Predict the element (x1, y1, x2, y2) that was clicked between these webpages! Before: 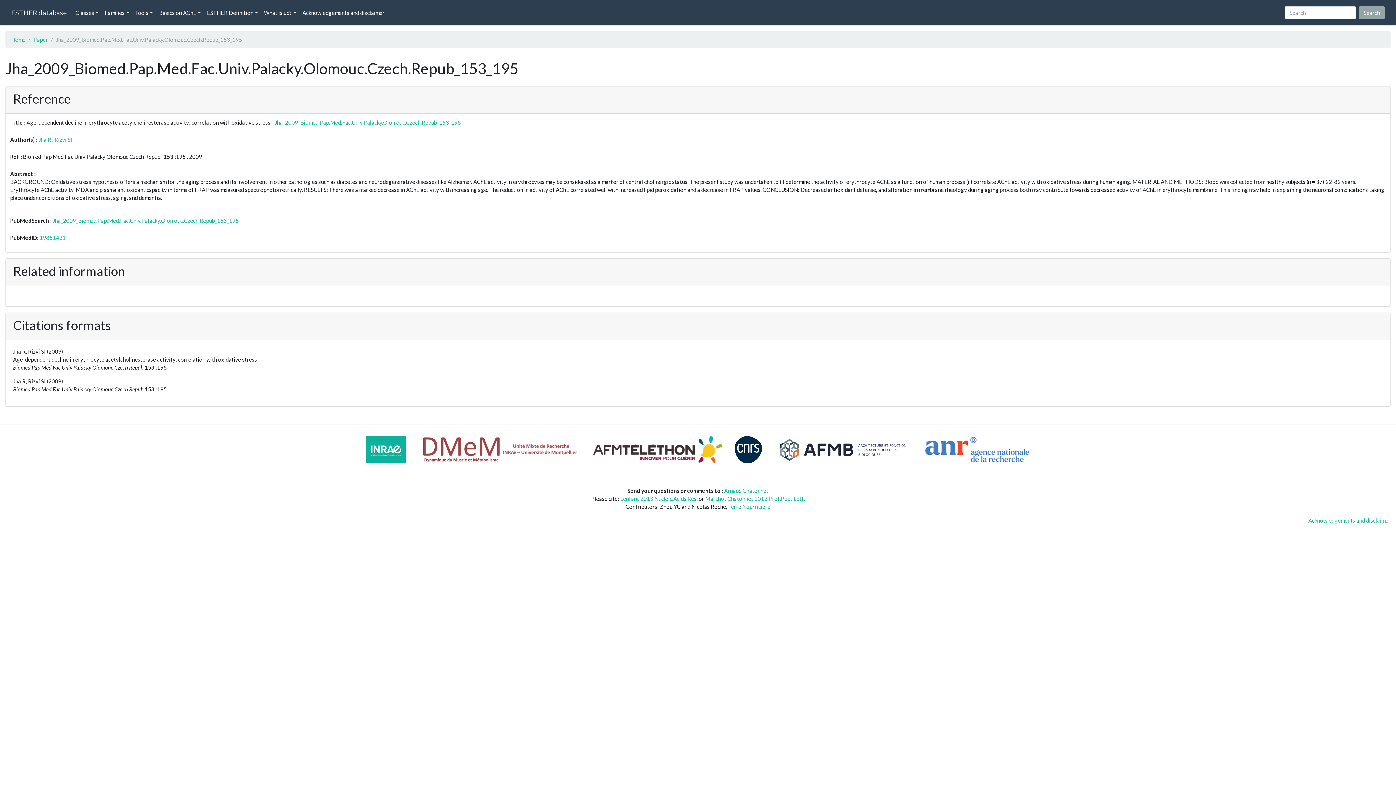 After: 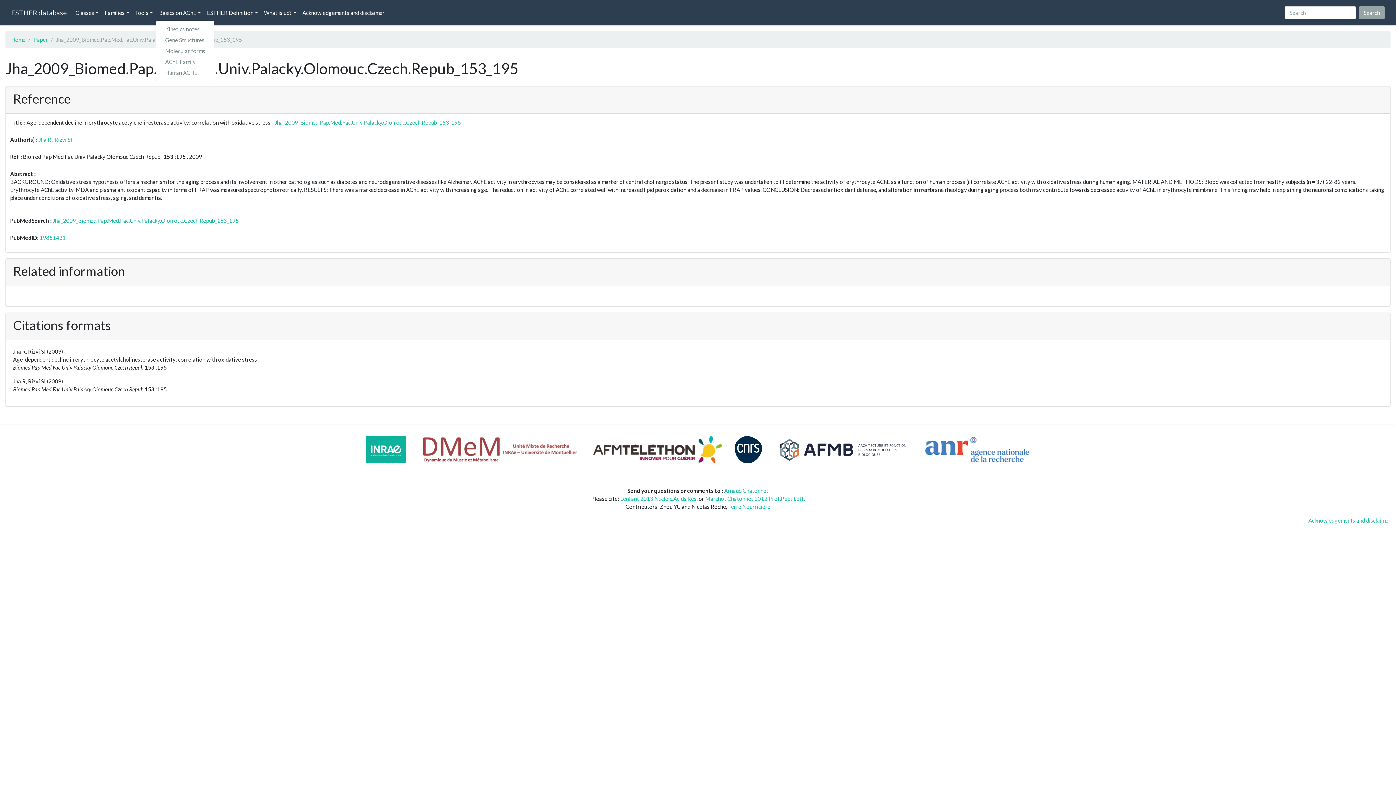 Action: bbox: (156, 5, 204, 19) label: Basics on AChE